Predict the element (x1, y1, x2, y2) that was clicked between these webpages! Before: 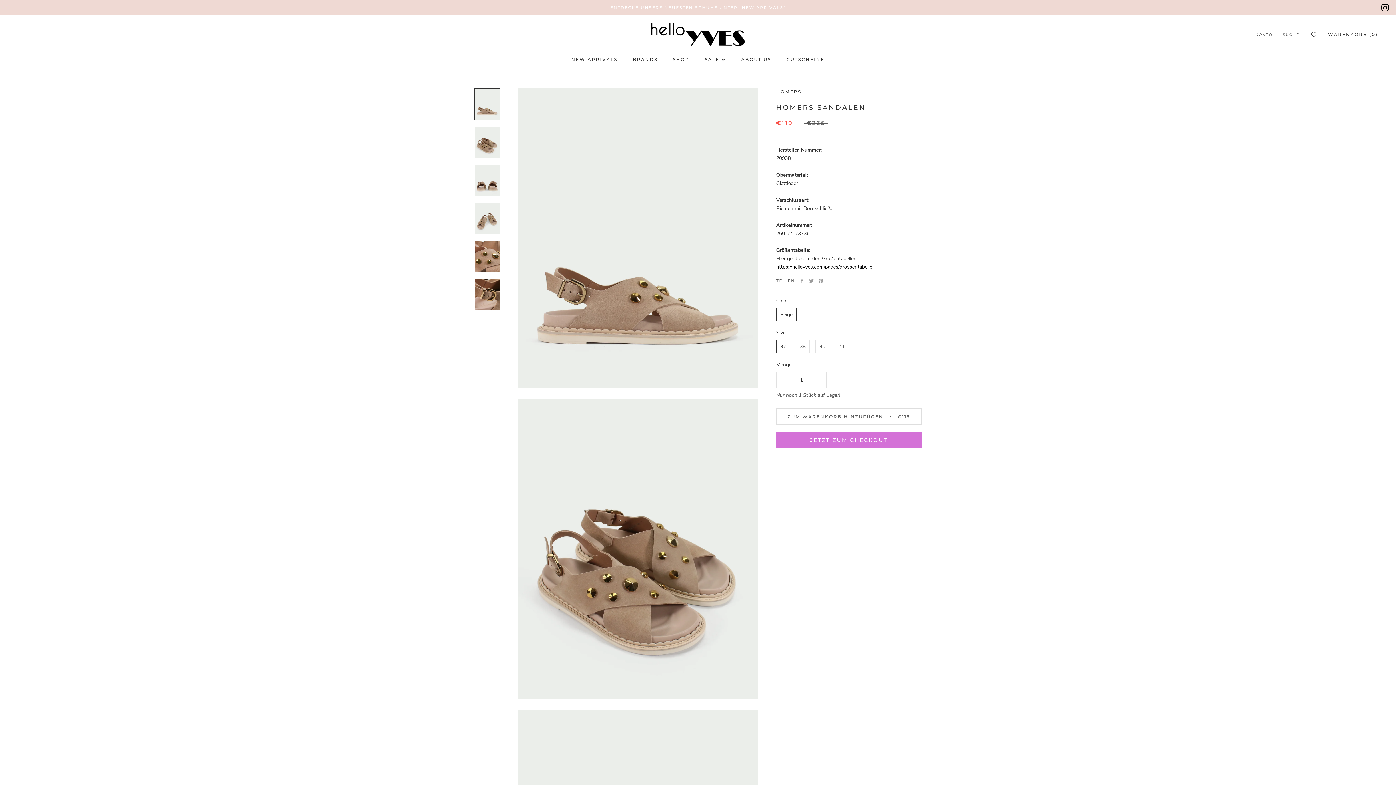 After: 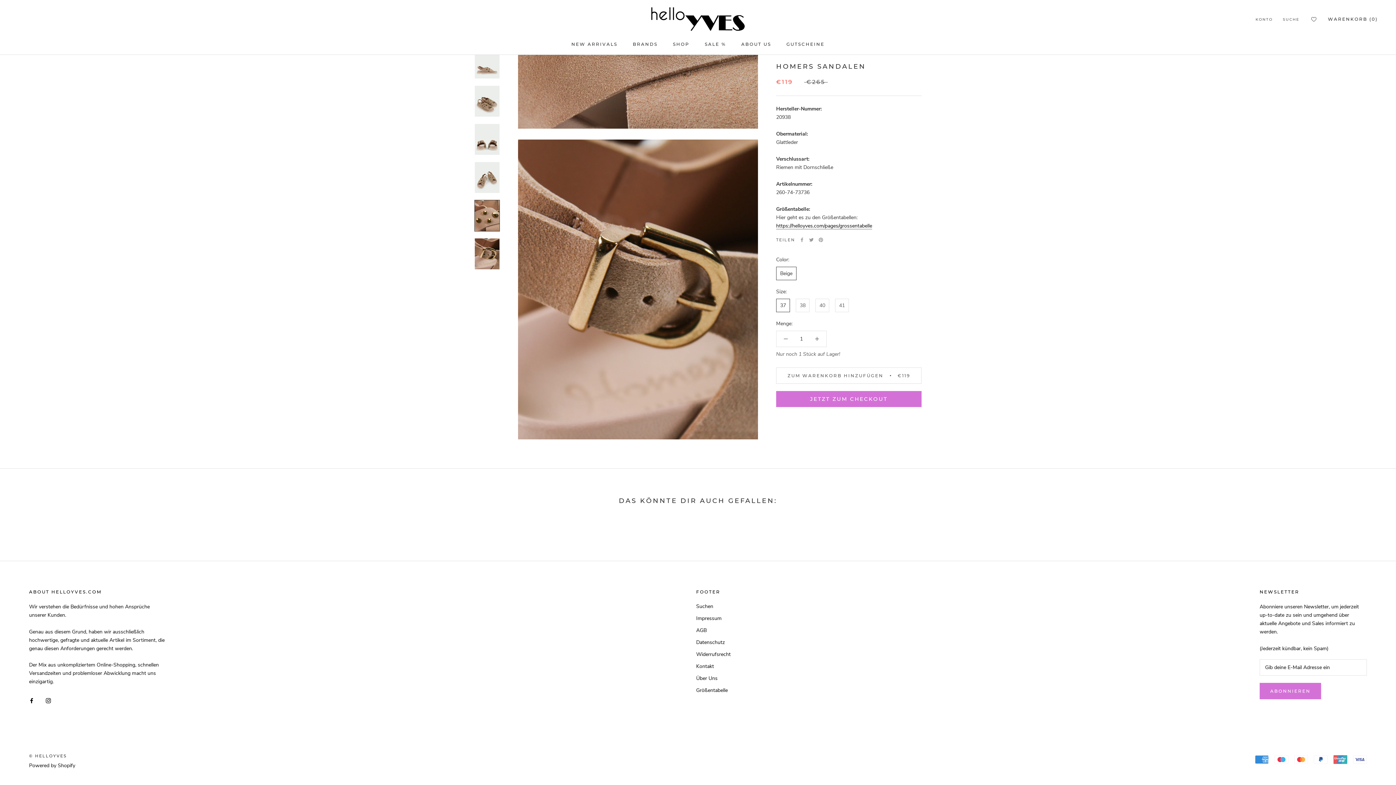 Action: bbox: (474, 279, 500, 310)